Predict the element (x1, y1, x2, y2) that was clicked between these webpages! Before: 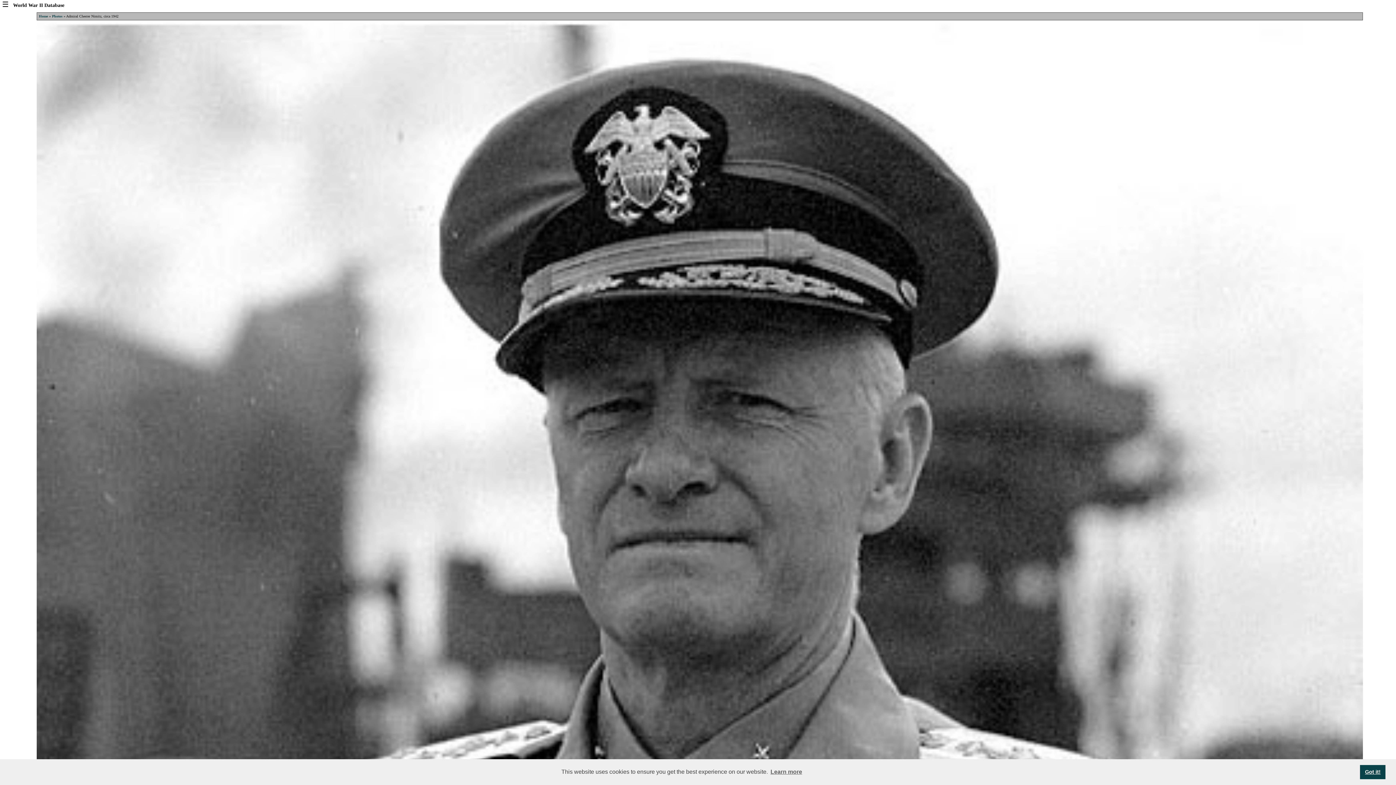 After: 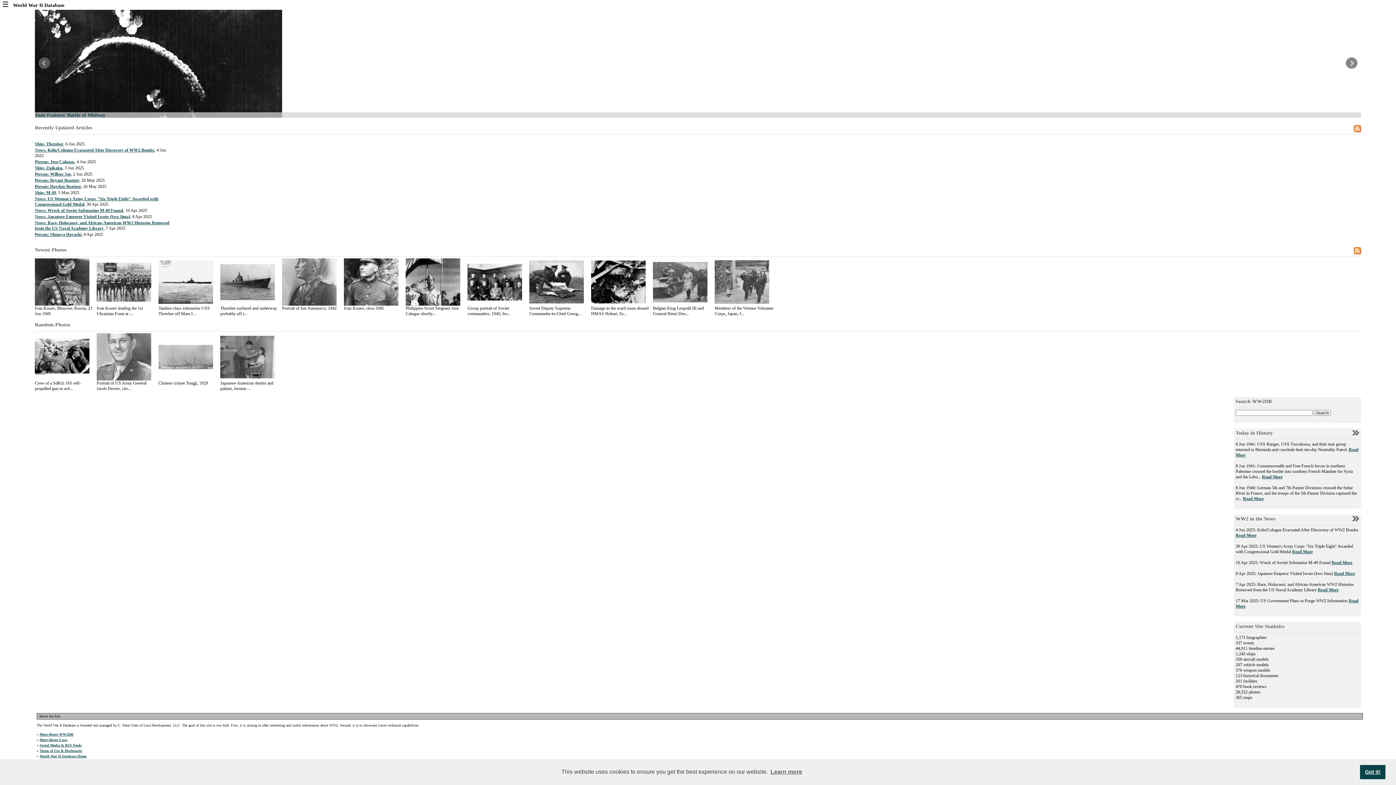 Action: bbox: (38, 14, 48, 18) label: Home